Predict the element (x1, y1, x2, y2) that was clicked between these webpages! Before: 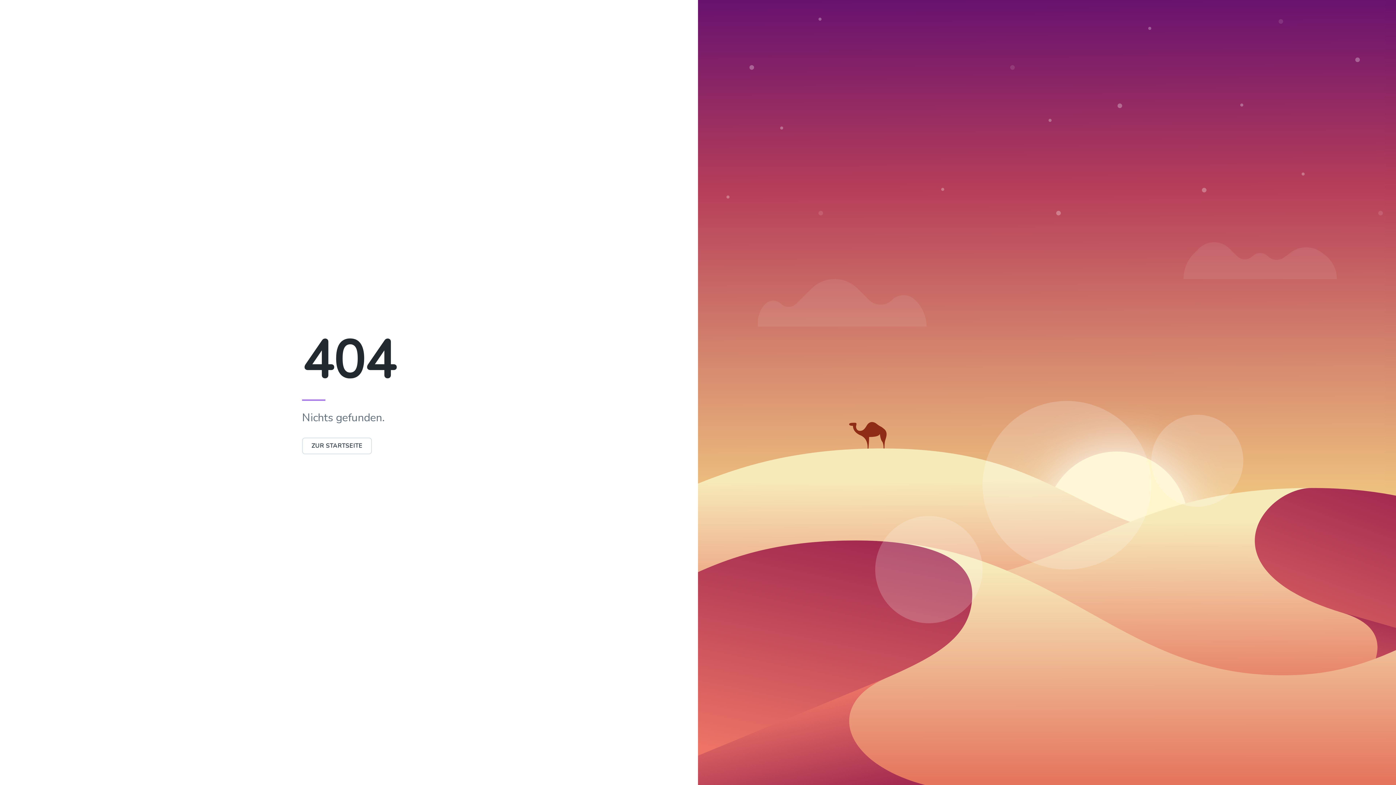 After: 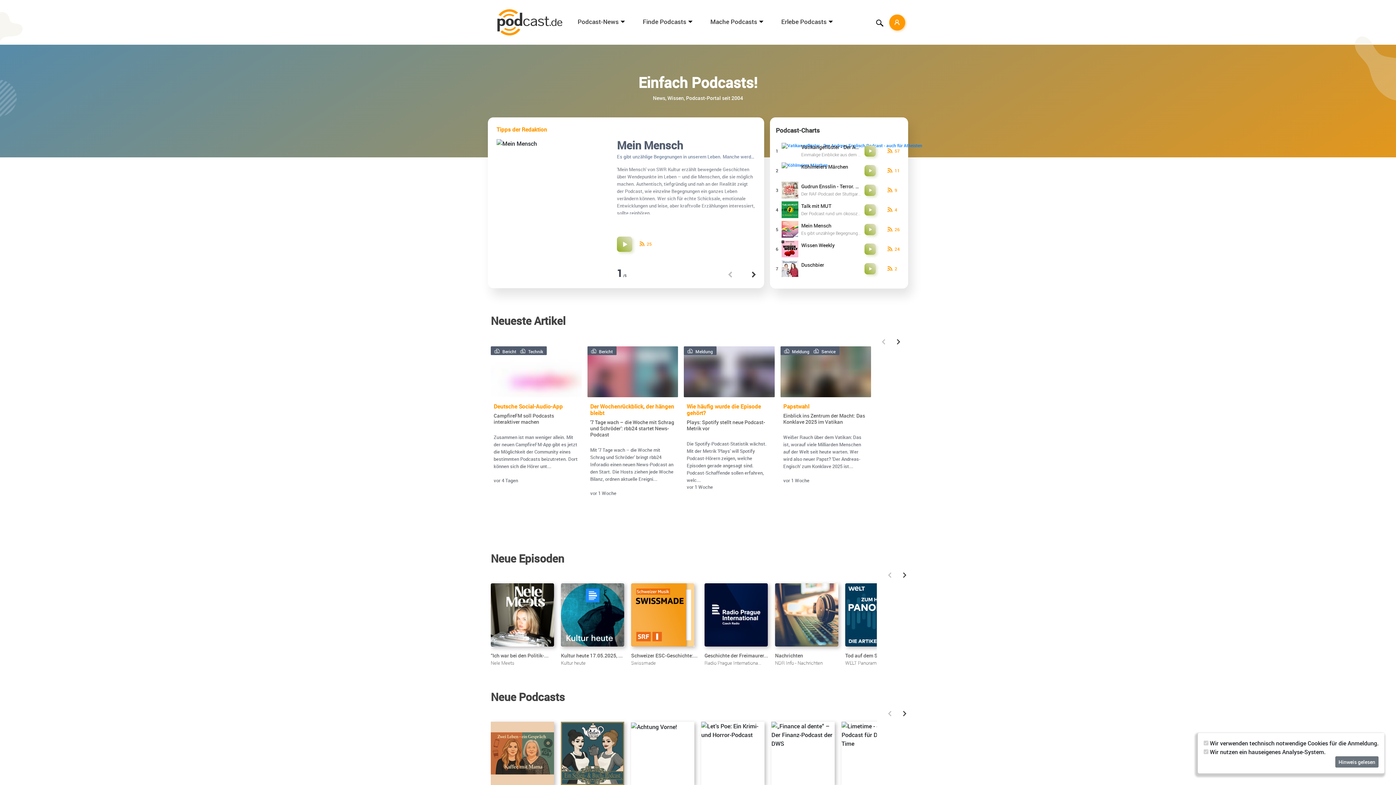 Action: bbox: (302, 437, 372, 454) label: ZUR STARTSEITE